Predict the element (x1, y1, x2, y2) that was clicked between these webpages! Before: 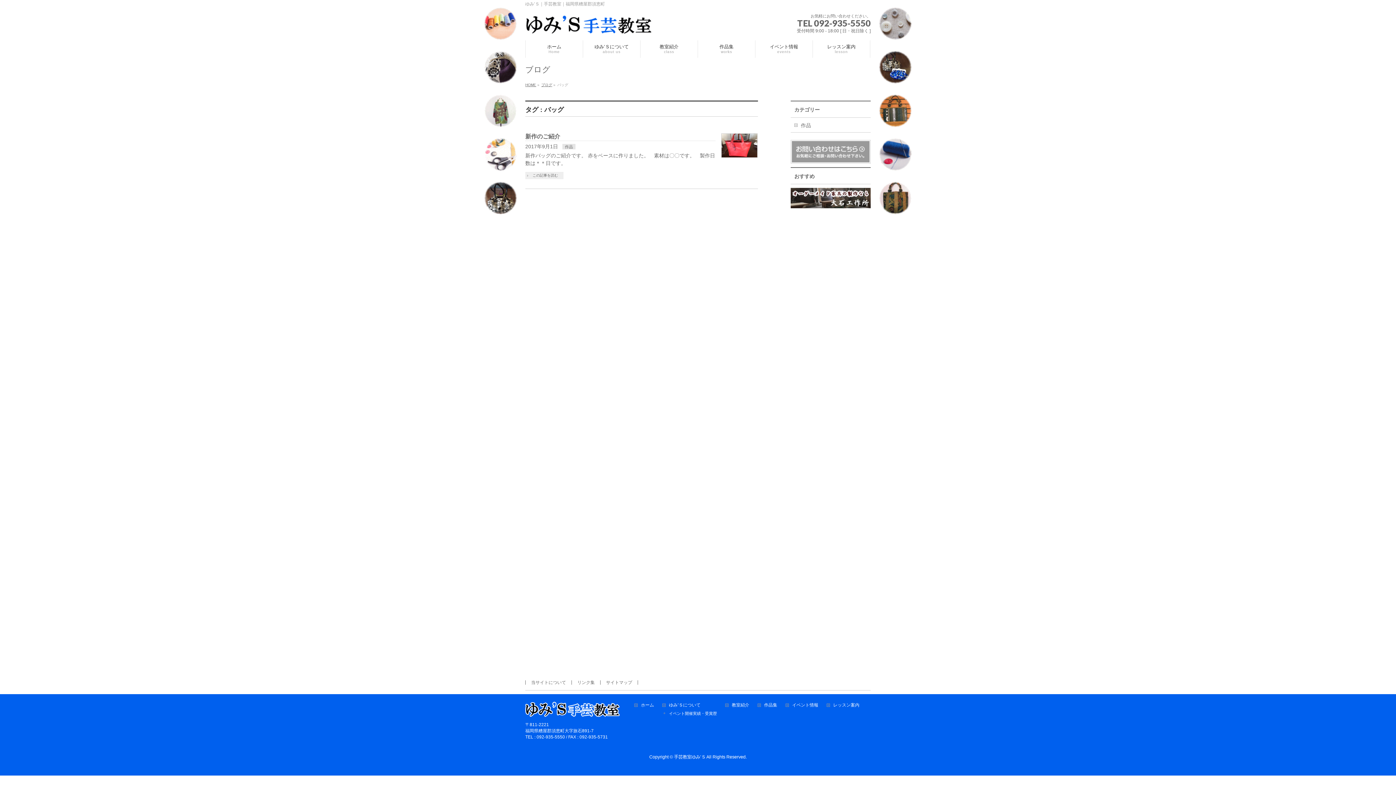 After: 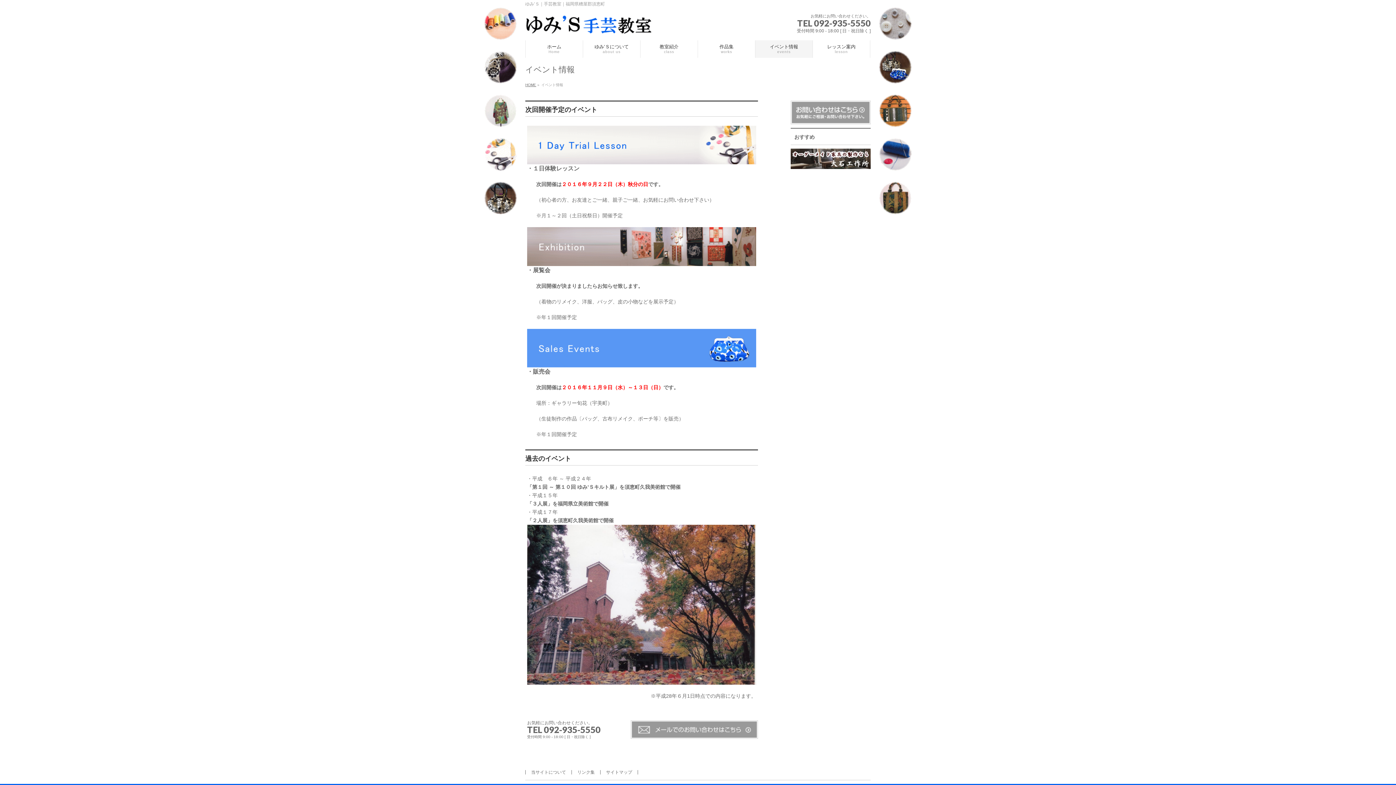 Action: label: イベント情報 bbox: (785, 703, 825, 709)